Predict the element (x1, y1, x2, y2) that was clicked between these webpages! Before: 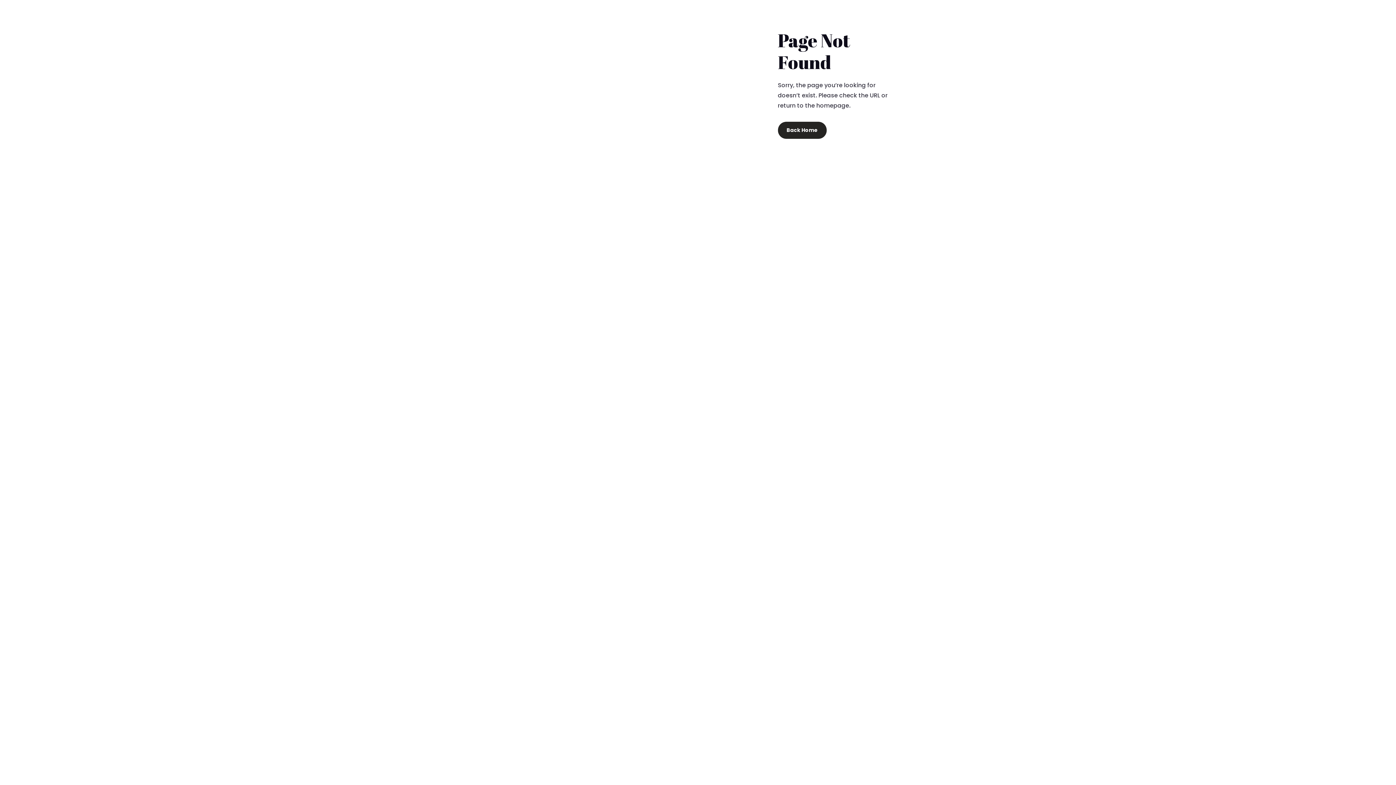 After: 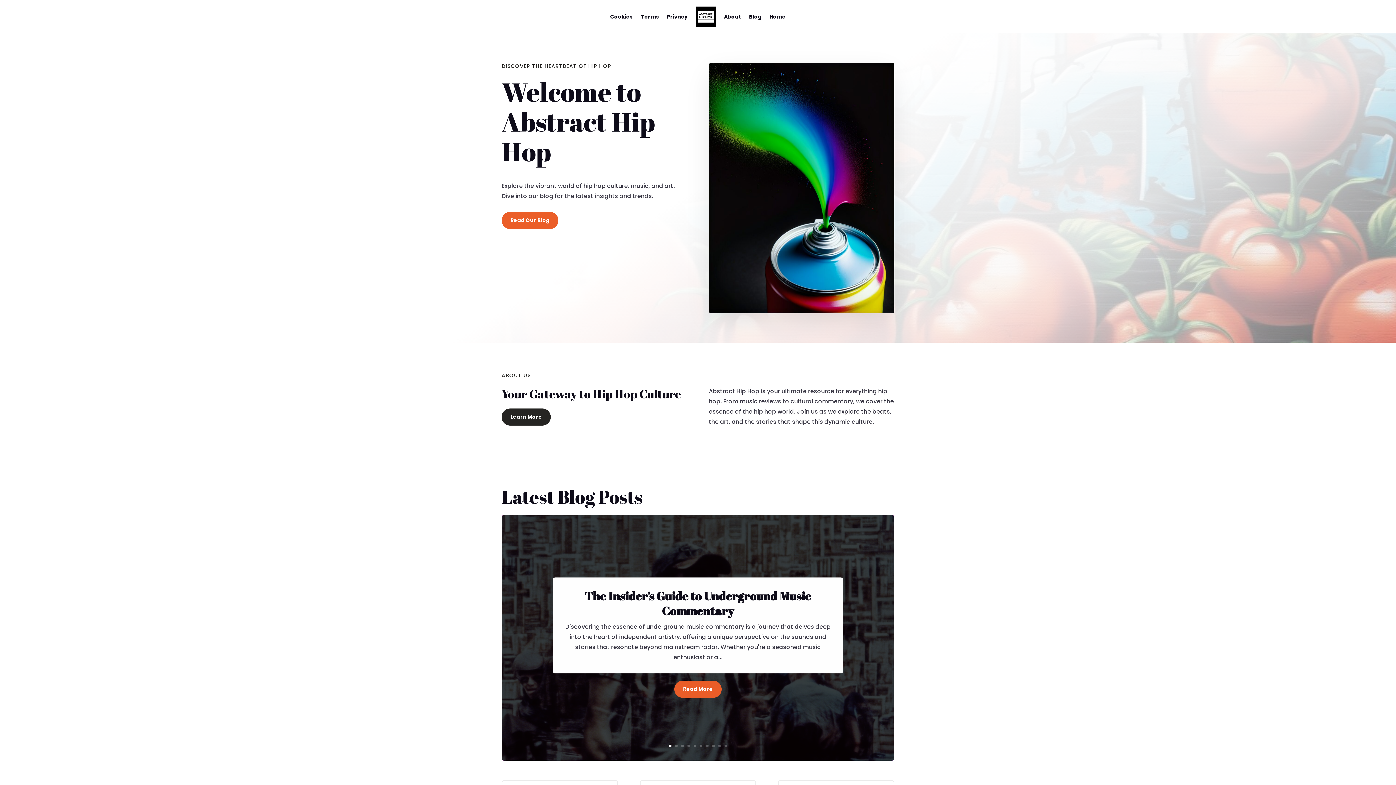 Action: bbox: (778, 121, 826, 138) label: Back Home